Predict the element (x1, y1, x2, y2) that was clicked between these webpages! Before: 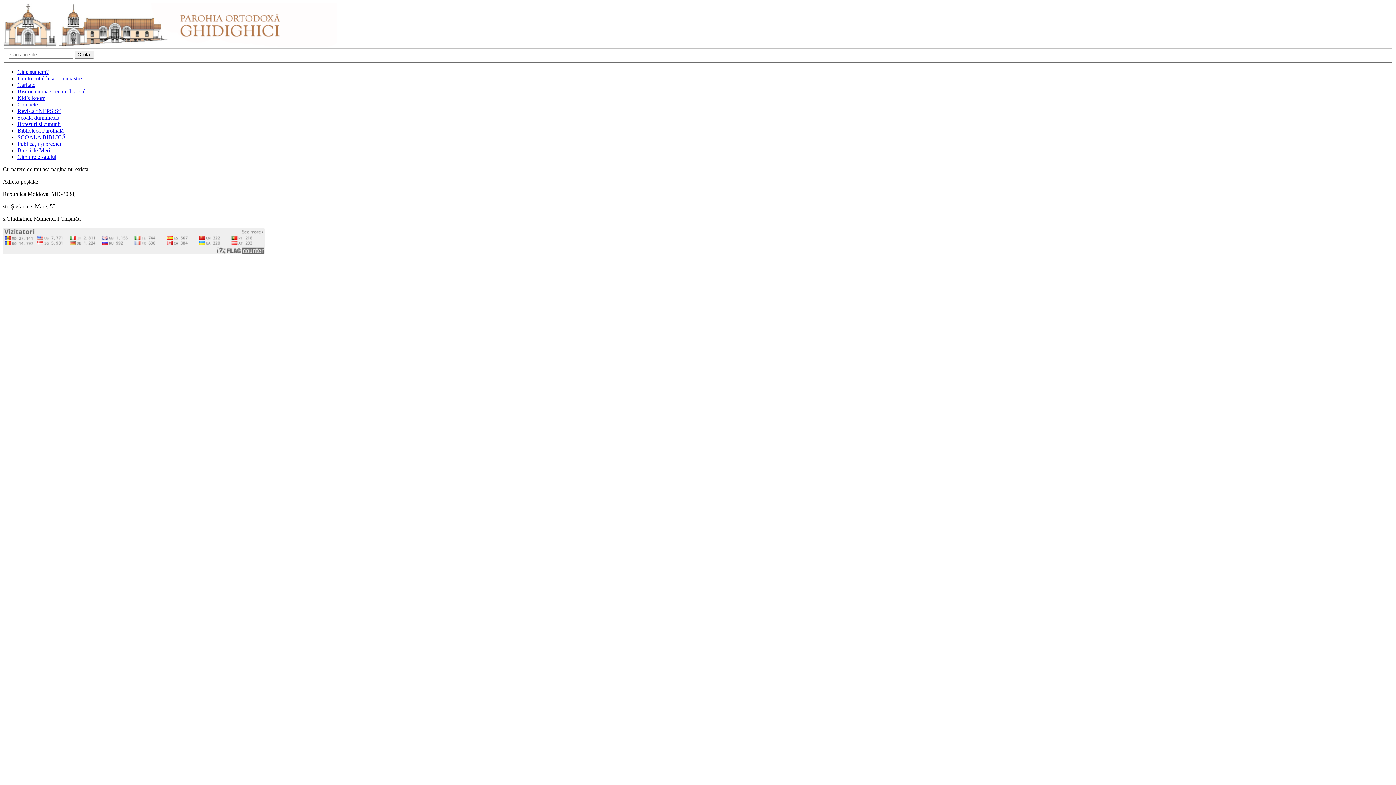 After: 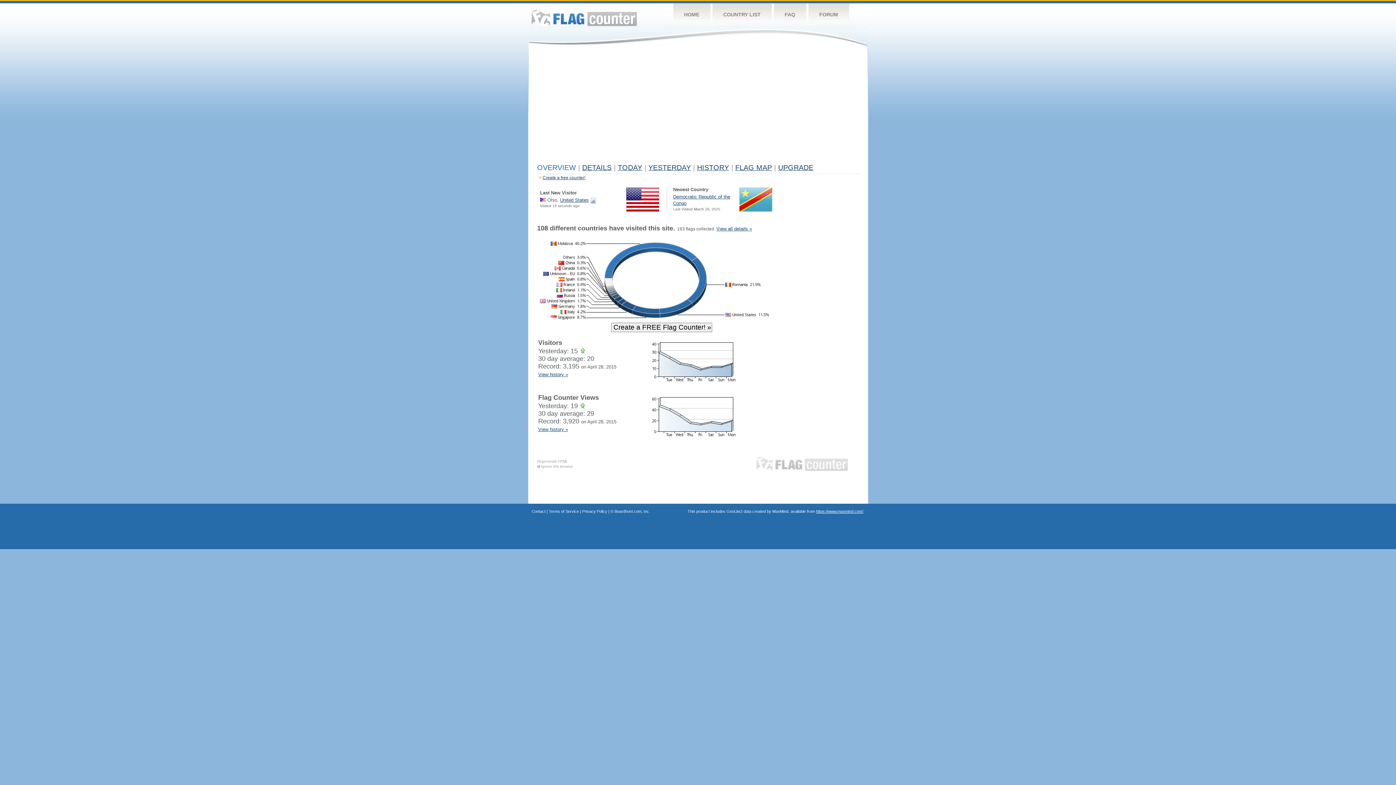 Action: bbox: (2, 249, 264, 255)